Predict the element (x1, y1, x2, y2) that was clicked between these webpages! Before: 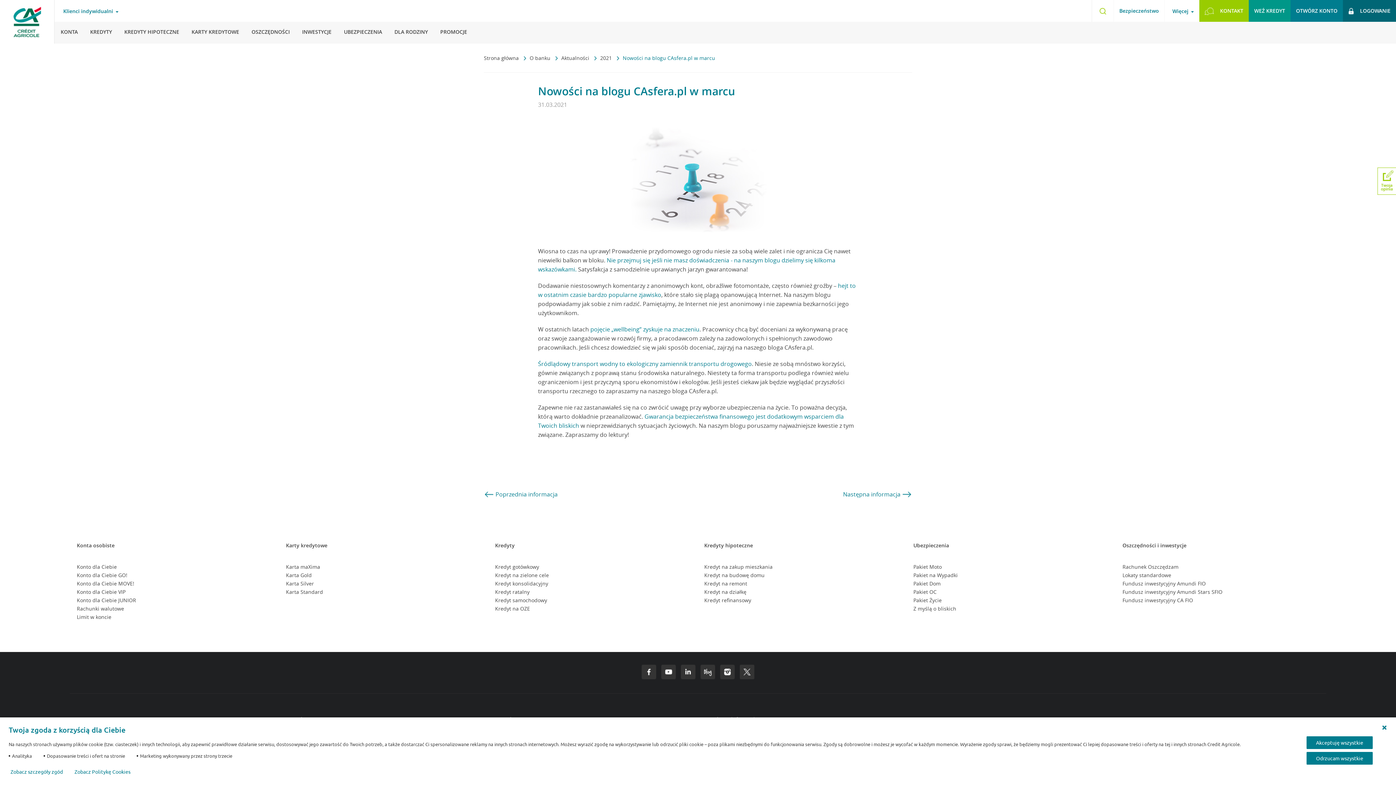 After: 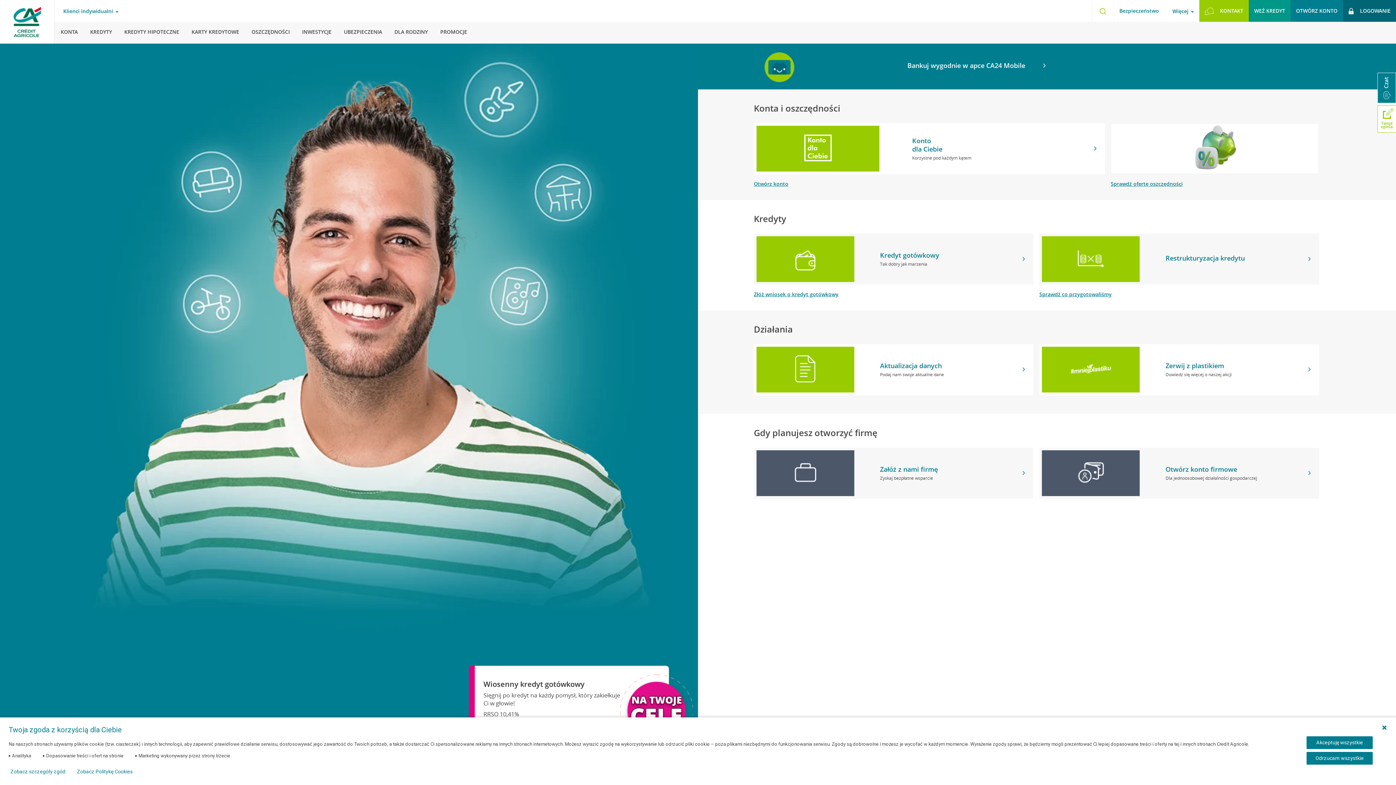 Action: label: Strona główna  bbox: (484, 54, 520, 61)